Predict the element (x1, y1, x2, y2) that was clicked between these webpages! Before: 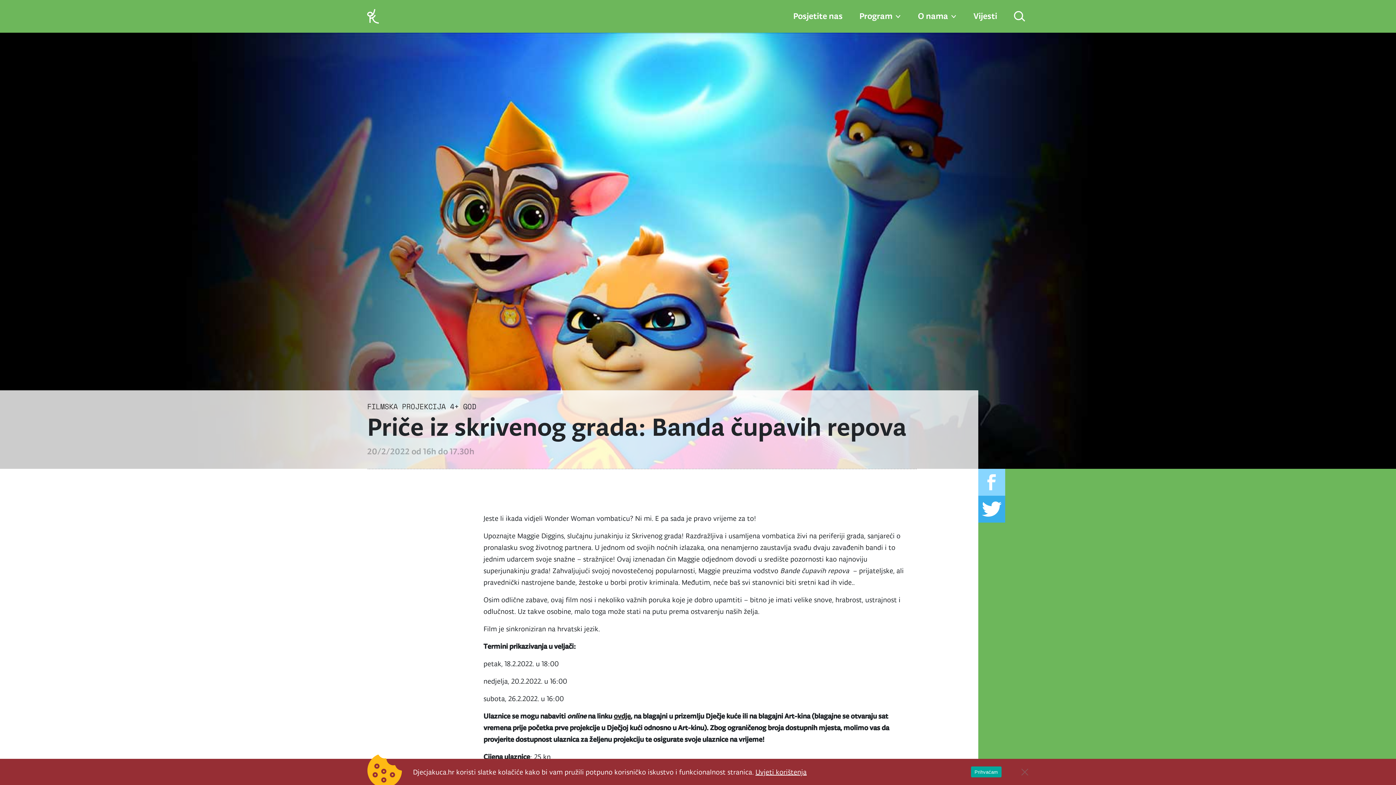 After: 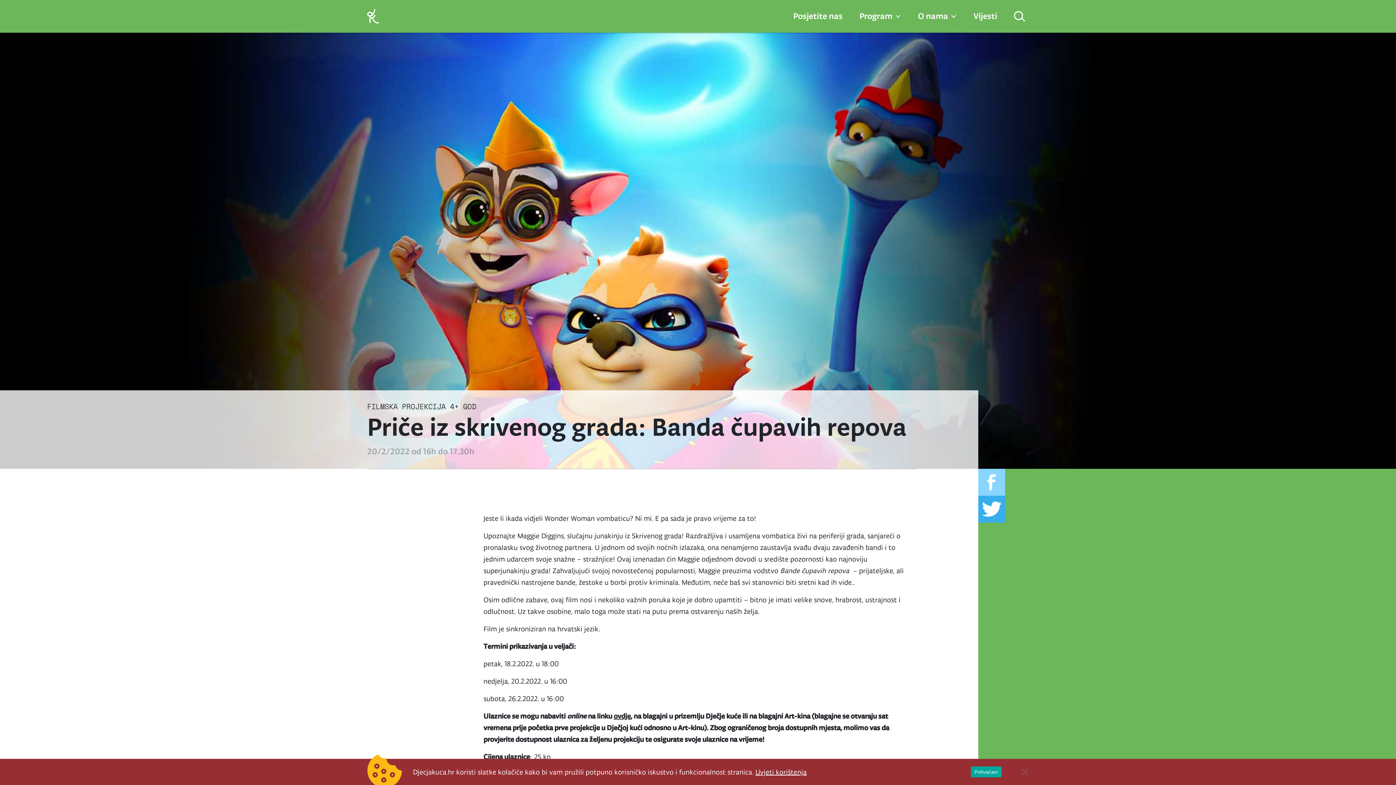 Action: bbox: (978, 496, 1005, 522)